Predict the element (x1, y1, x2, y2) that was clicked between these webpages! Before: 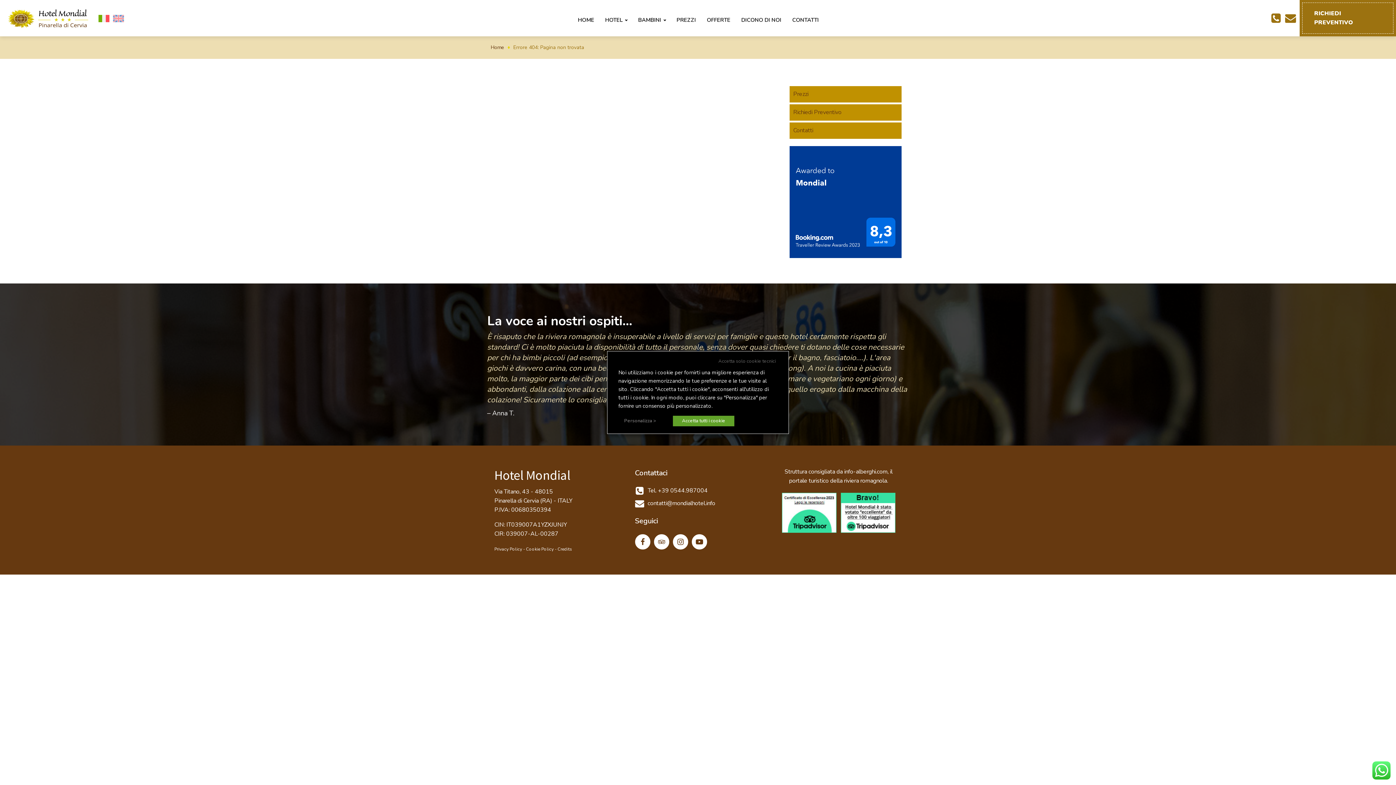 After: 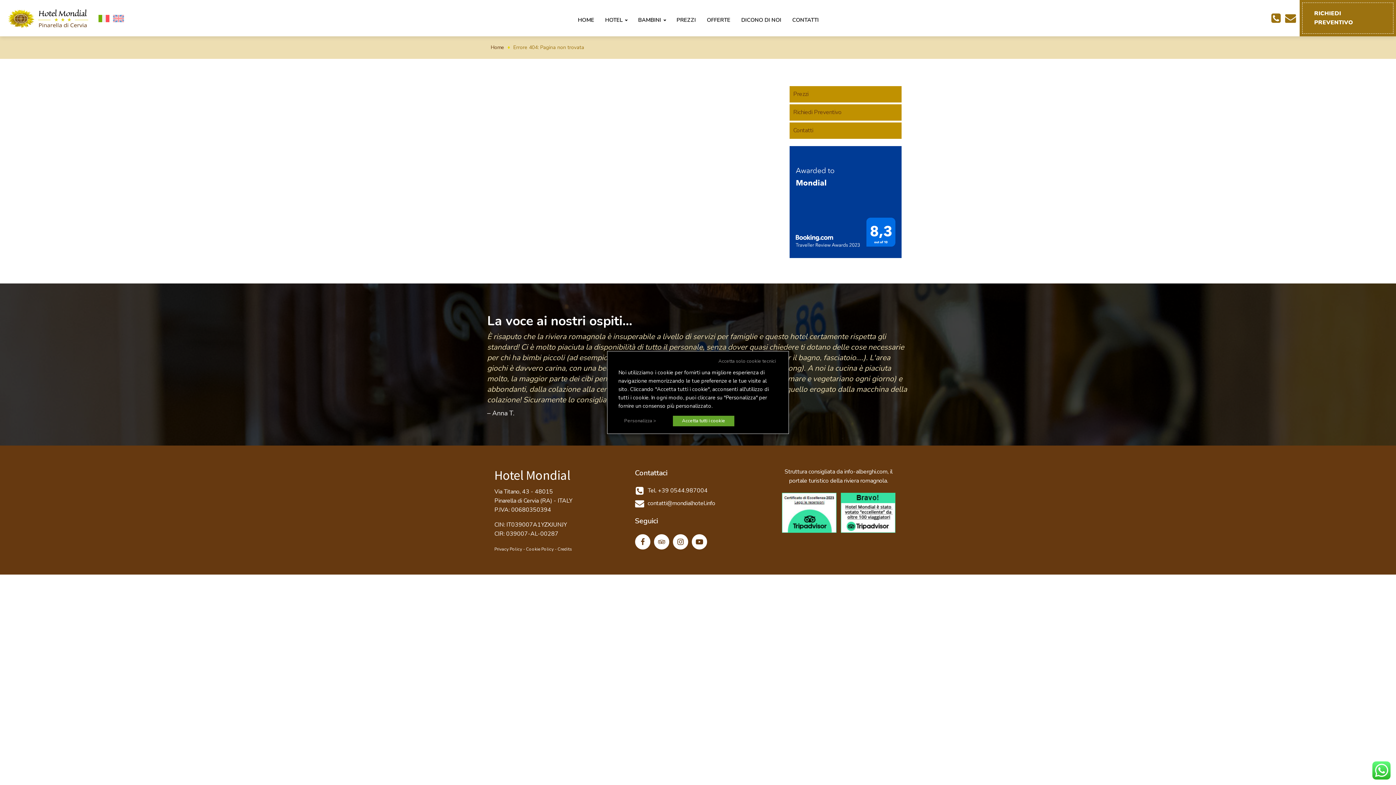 Action: bbox: (840, 527, 895, 535)